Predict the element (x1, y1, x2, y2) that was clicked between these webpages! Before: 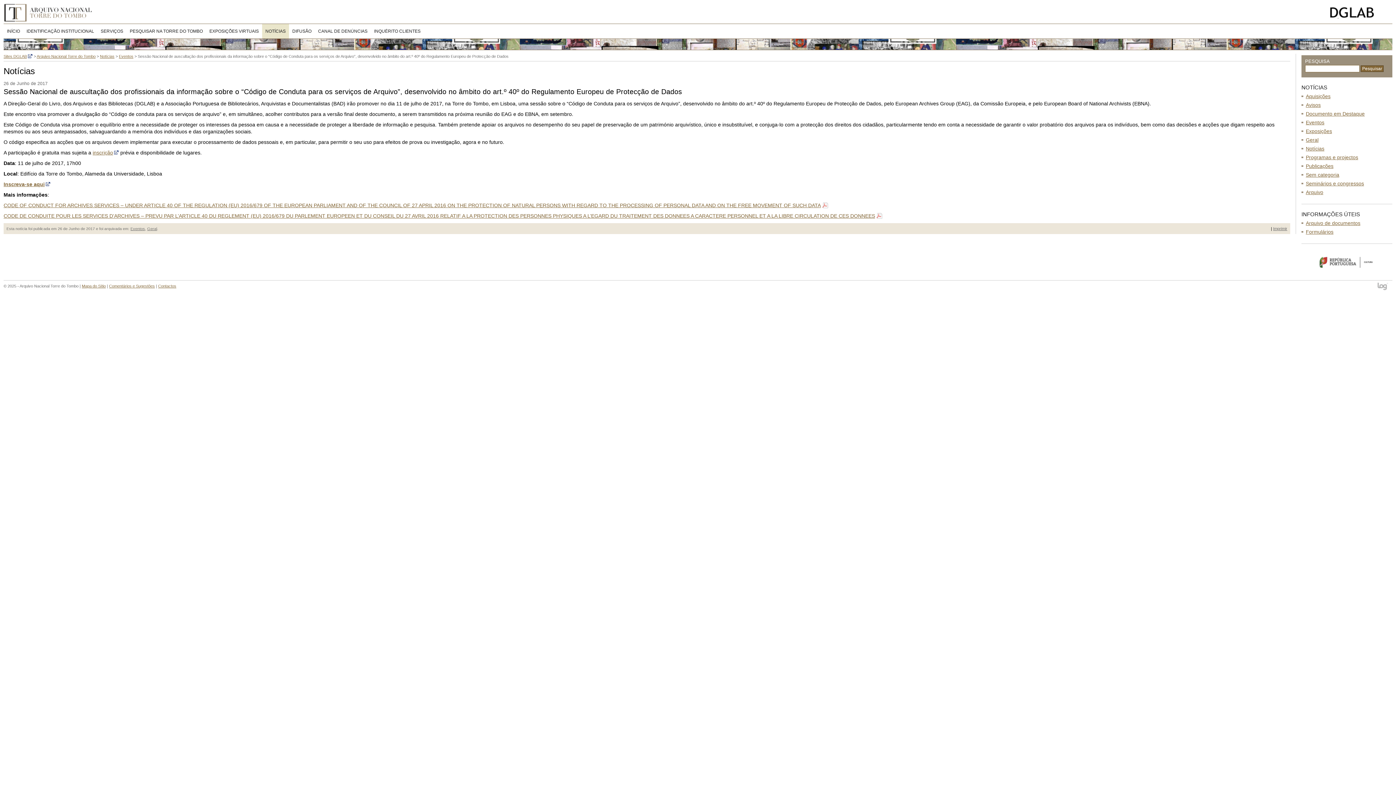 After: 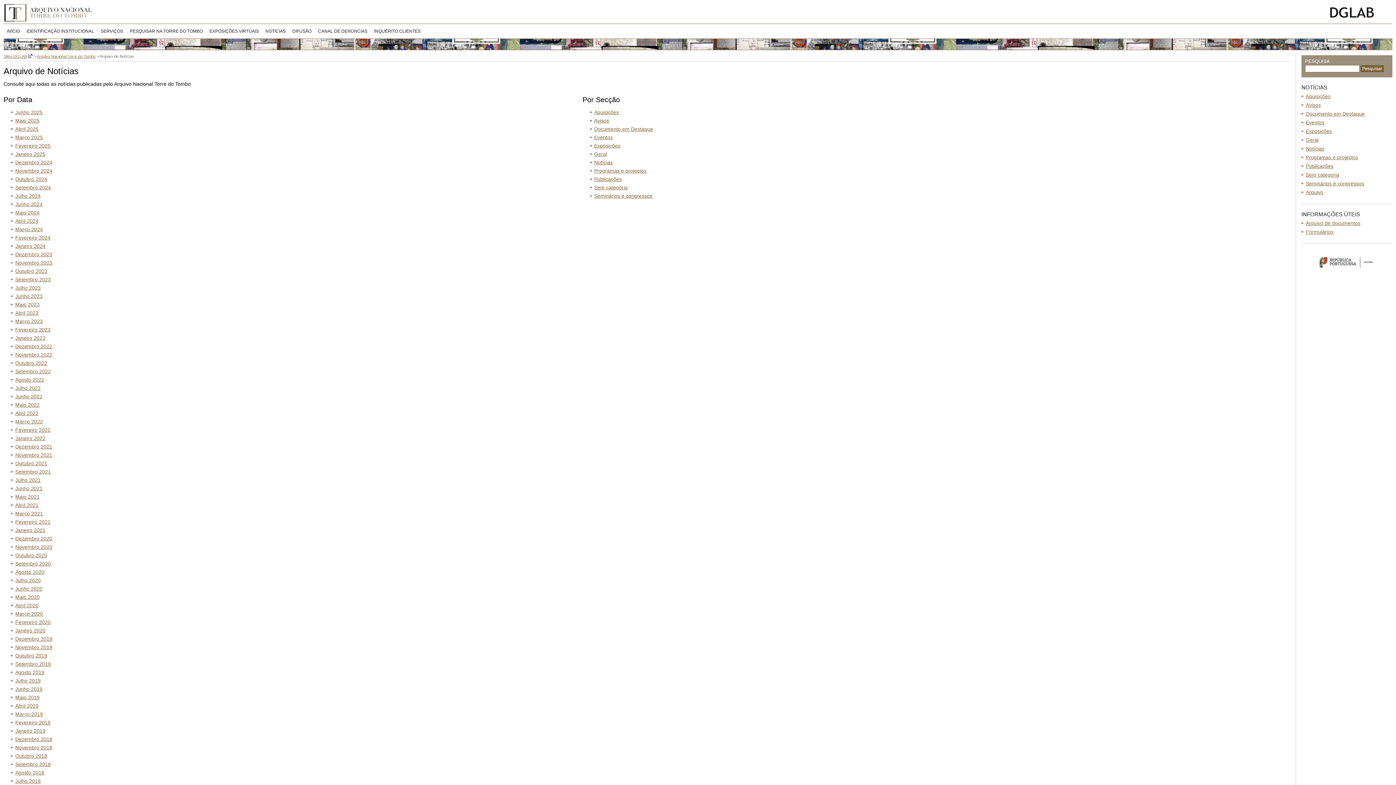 Action: label: Arquivo bbox: (1301, 188, 1392, 196)